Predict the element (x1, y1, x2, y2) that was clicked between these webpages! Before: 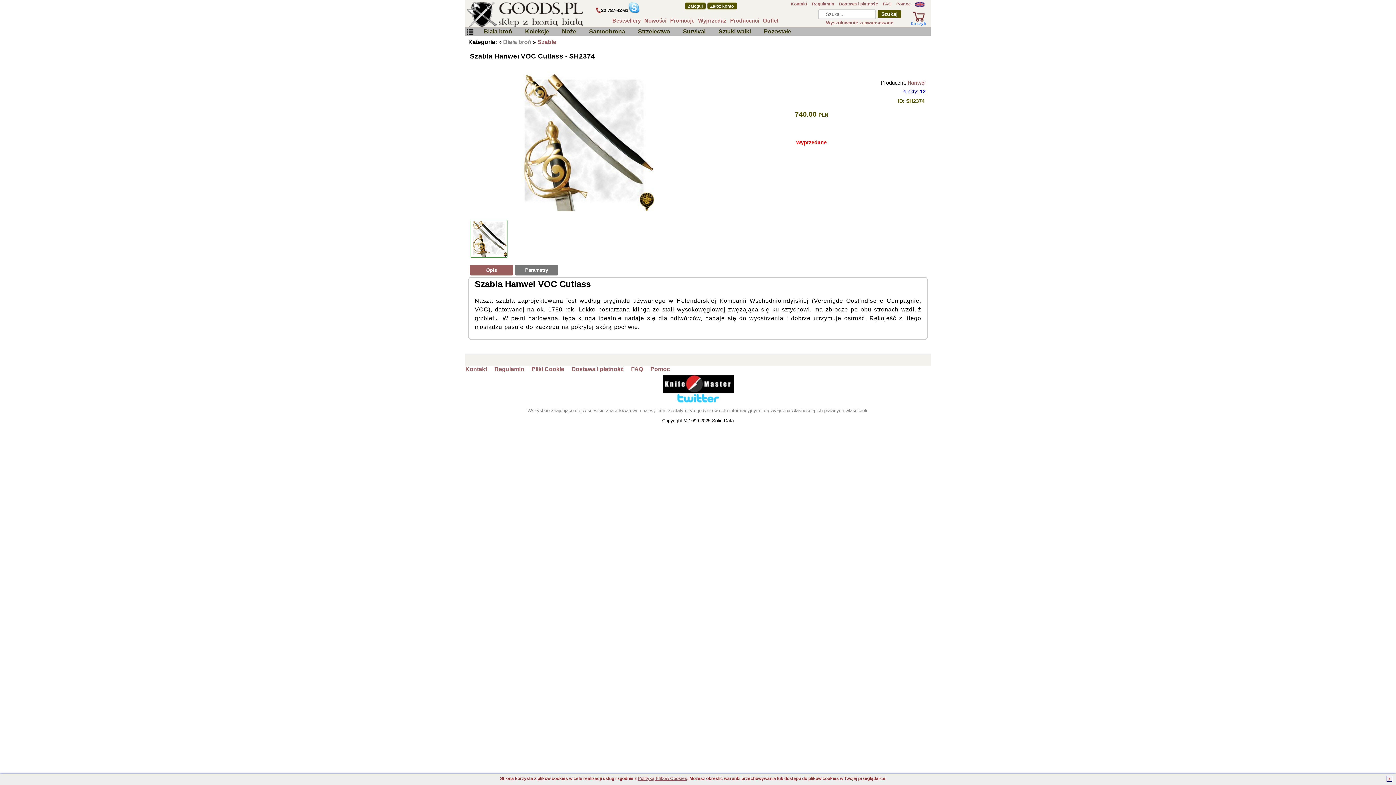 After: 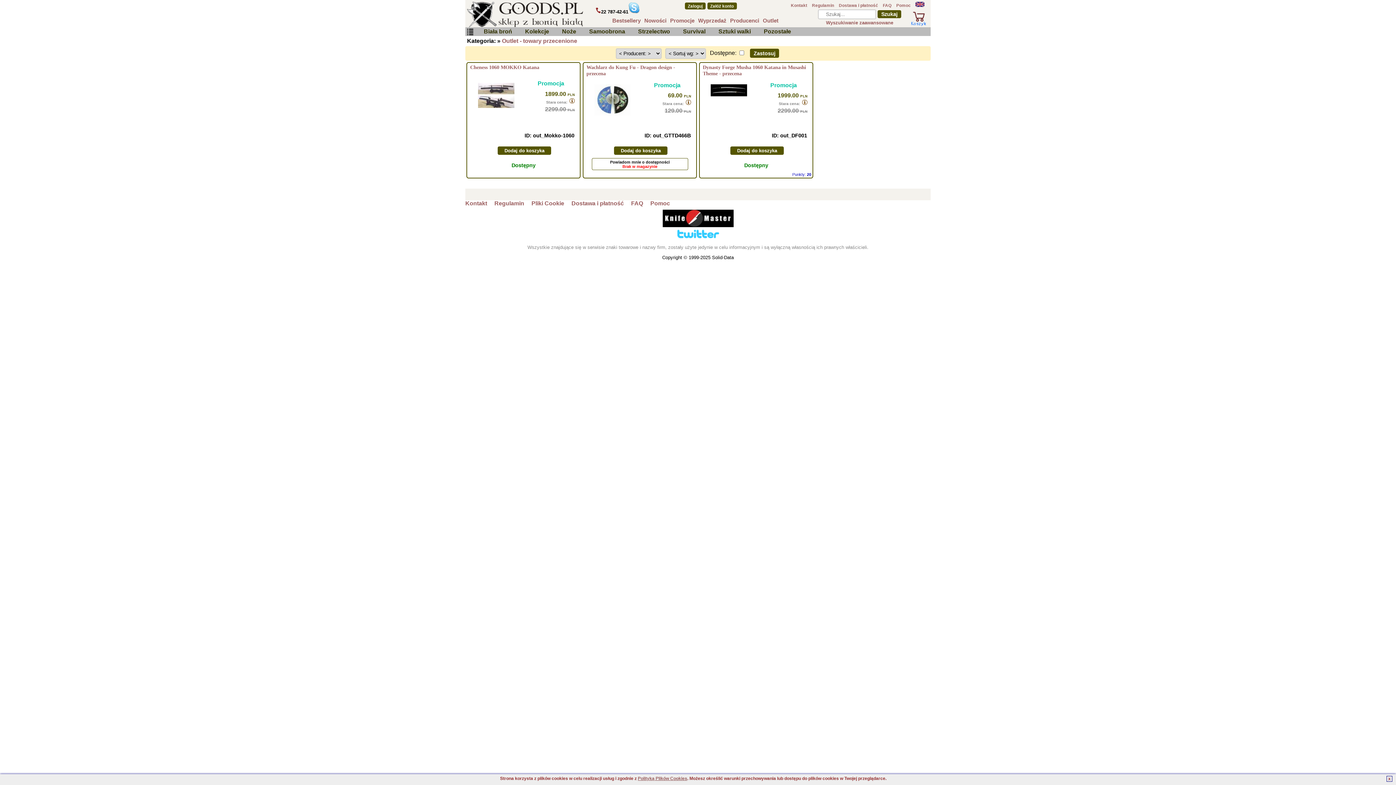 Action: bbox: (763, 17, 778, 23) label: Outlet